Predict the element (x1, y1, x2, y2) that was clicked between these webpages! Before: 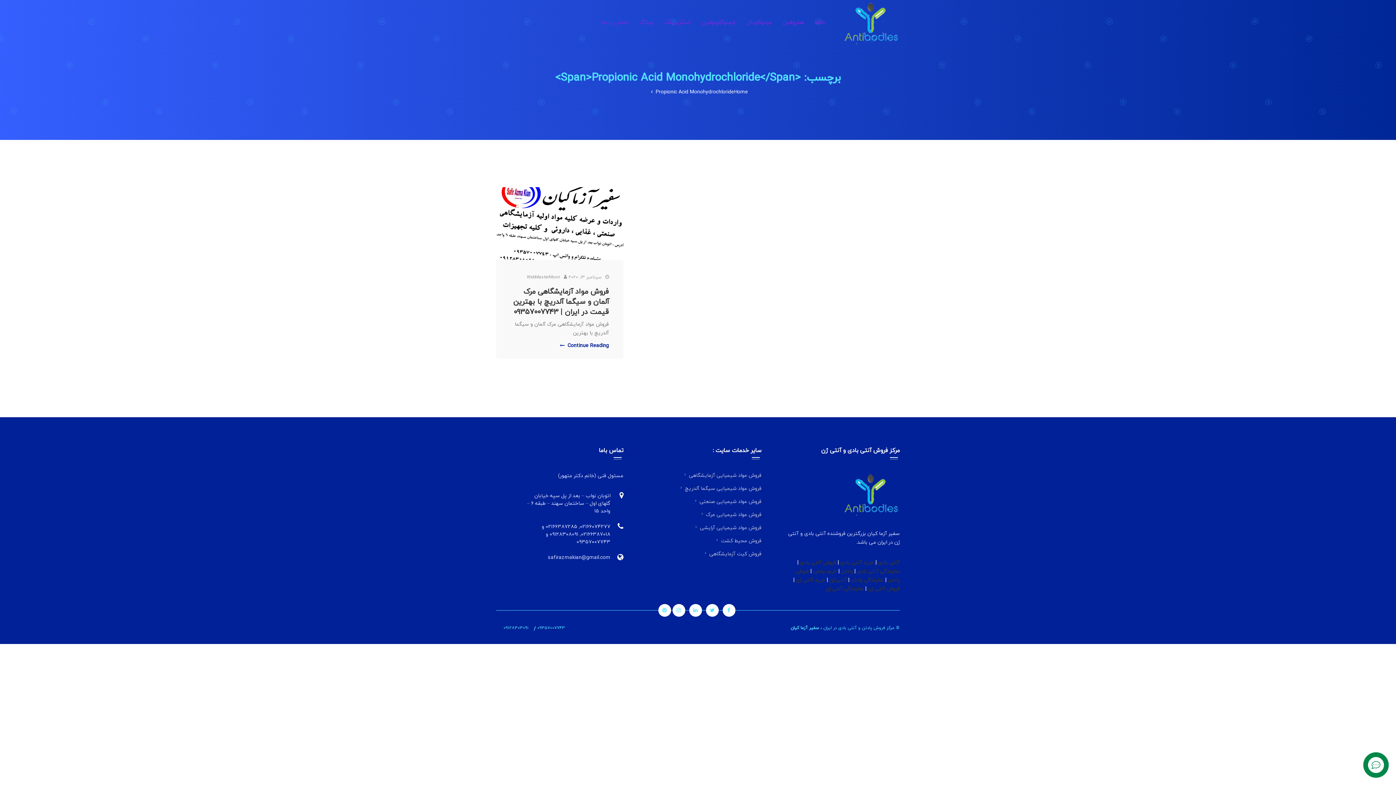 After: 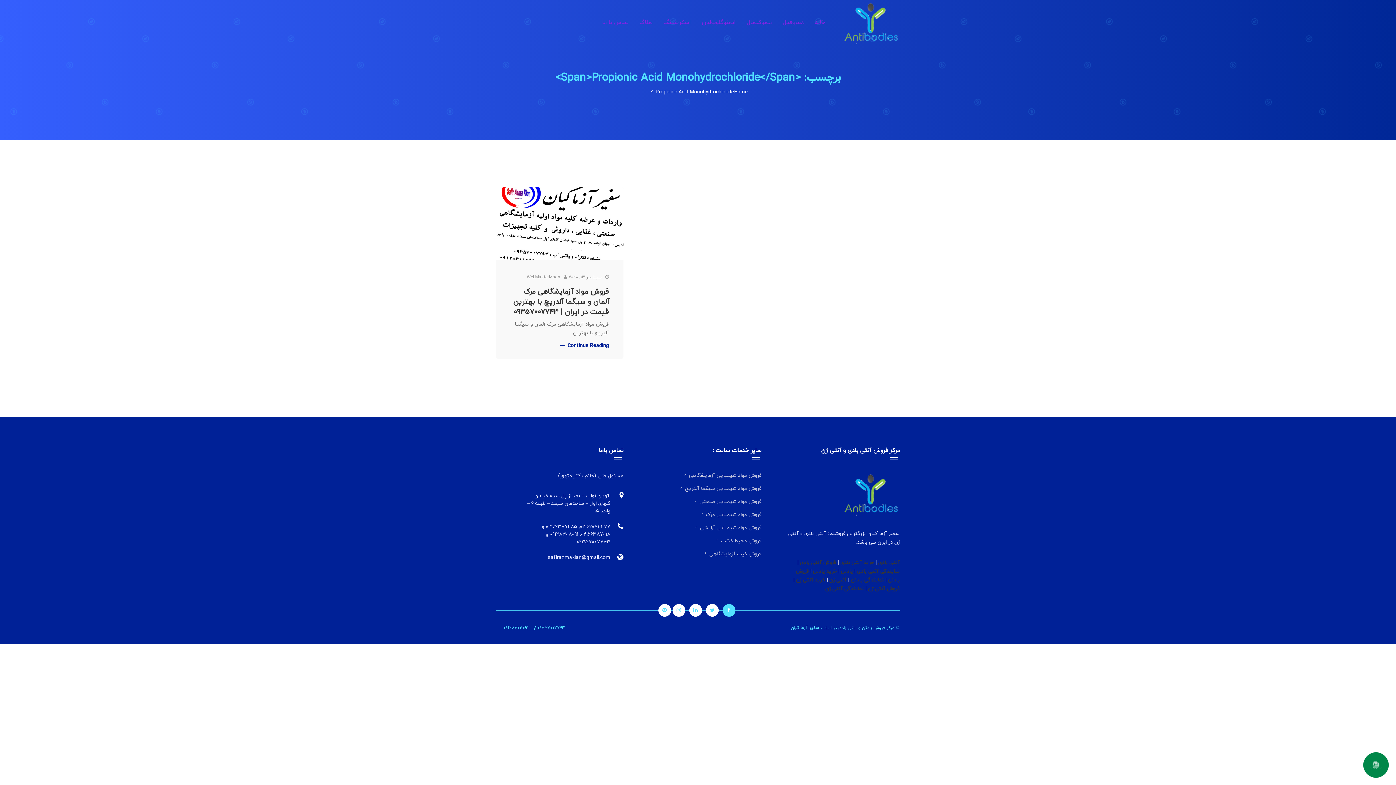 Action: bbox: (727, 606, 730, 615)